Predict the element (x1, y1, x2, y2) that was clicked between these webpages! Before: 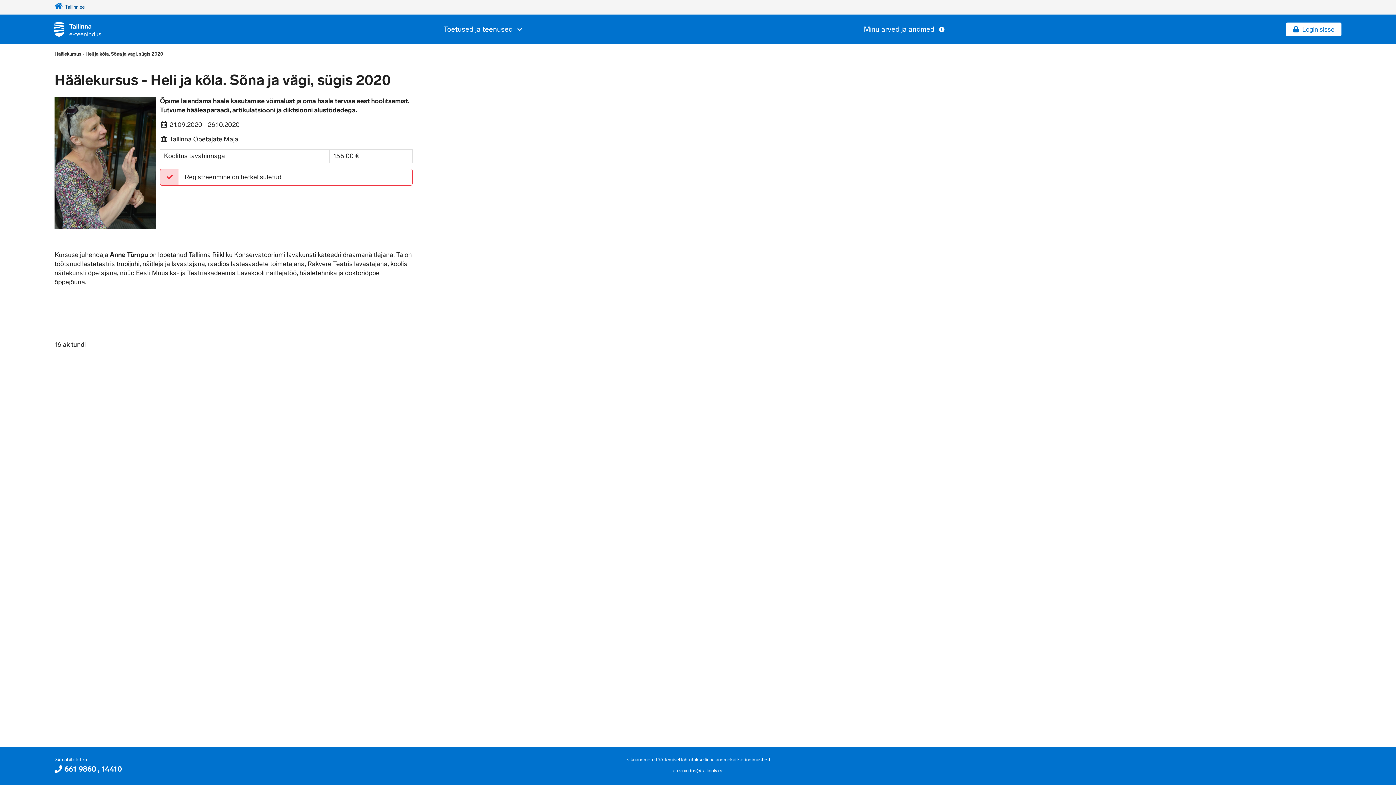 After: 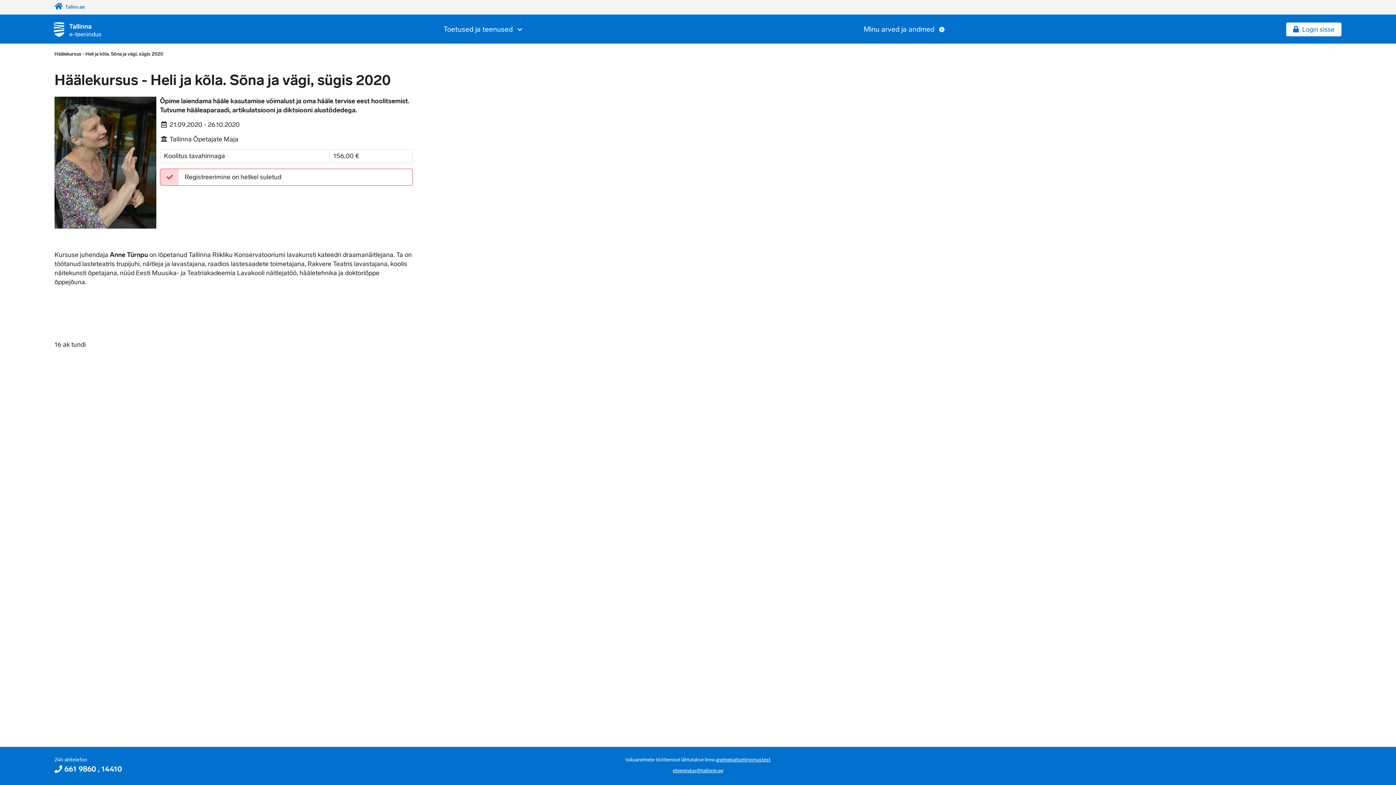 Action: bbox: (715, 757, 770, 763) label: andmekaitsetingimustest